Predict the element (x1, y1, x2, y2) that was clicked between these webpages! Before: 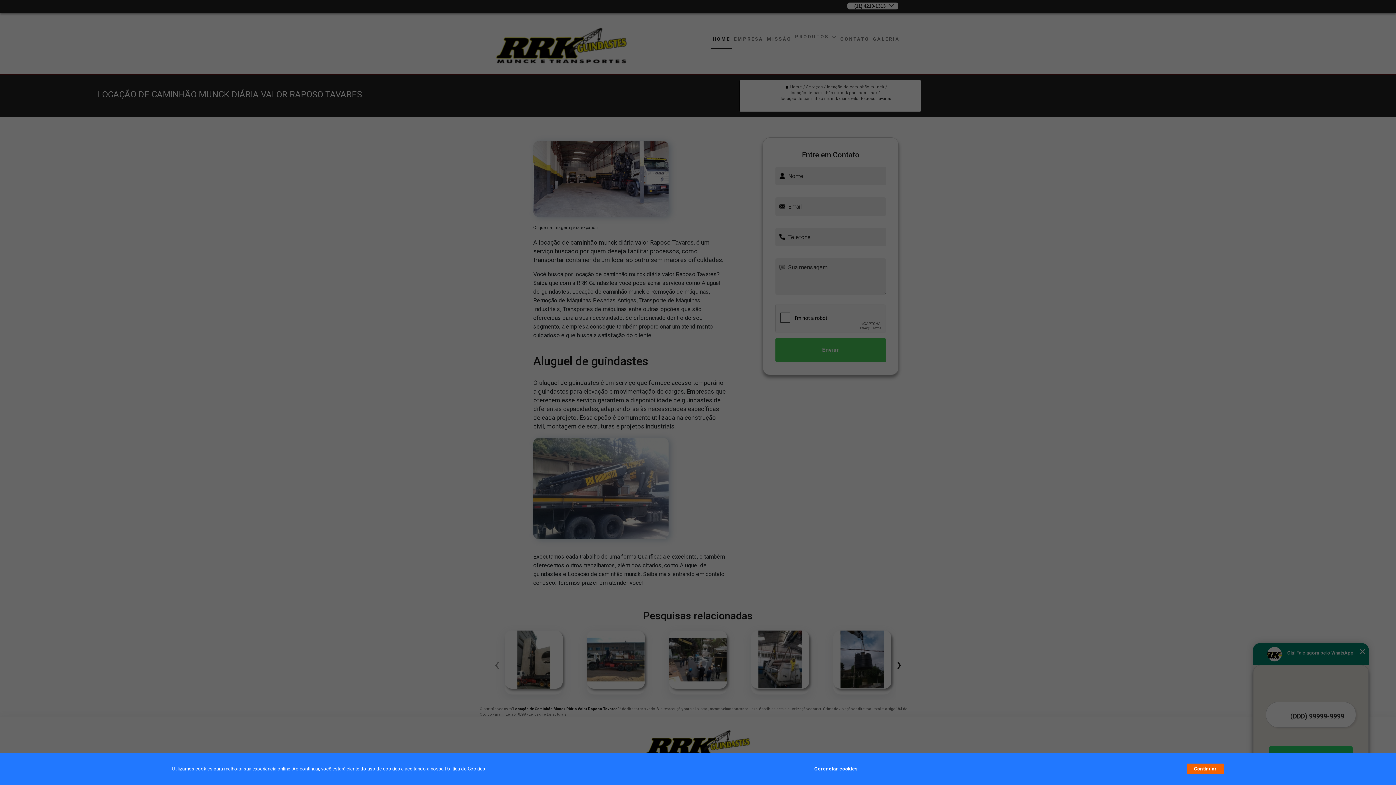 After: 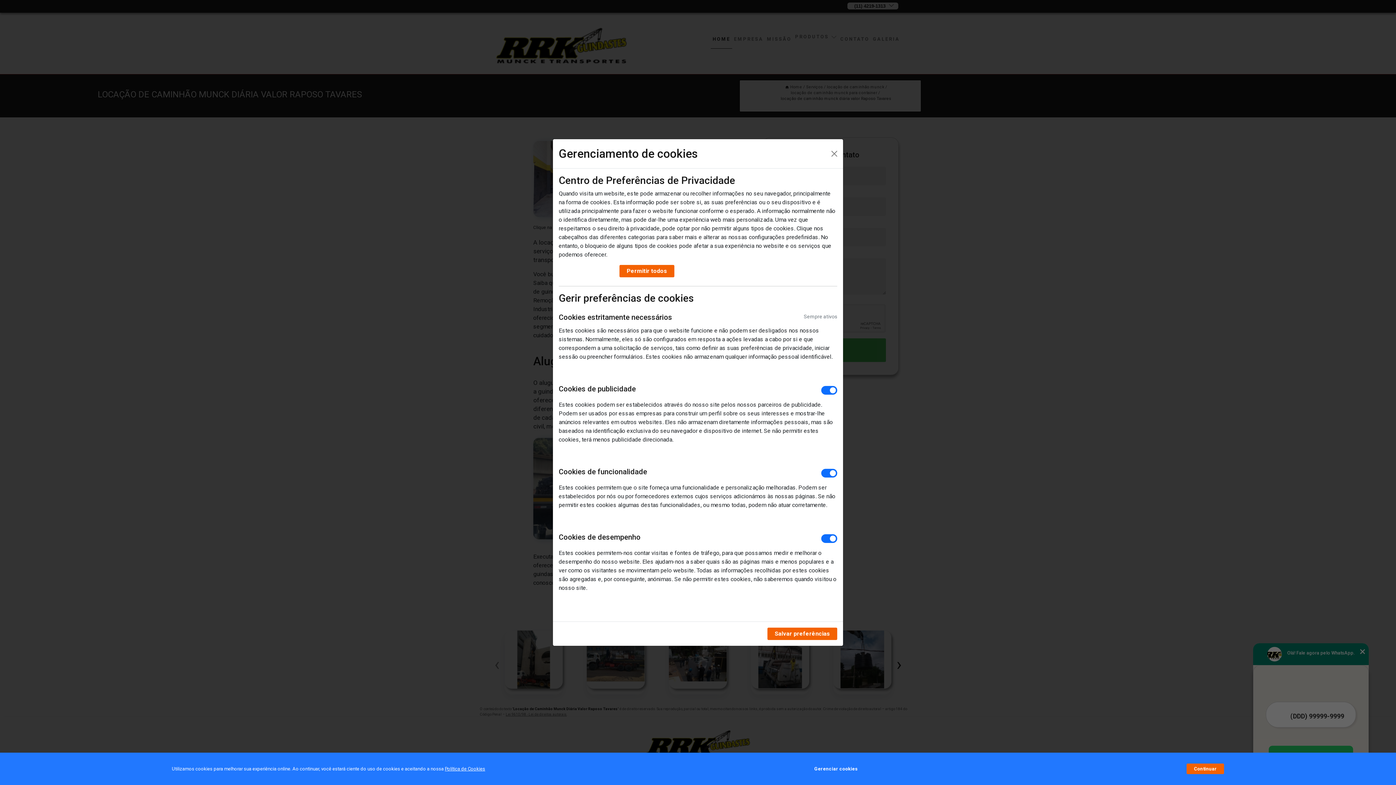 Action: label: Gerenciar cookies bbox: (814, 762, 857, 776)